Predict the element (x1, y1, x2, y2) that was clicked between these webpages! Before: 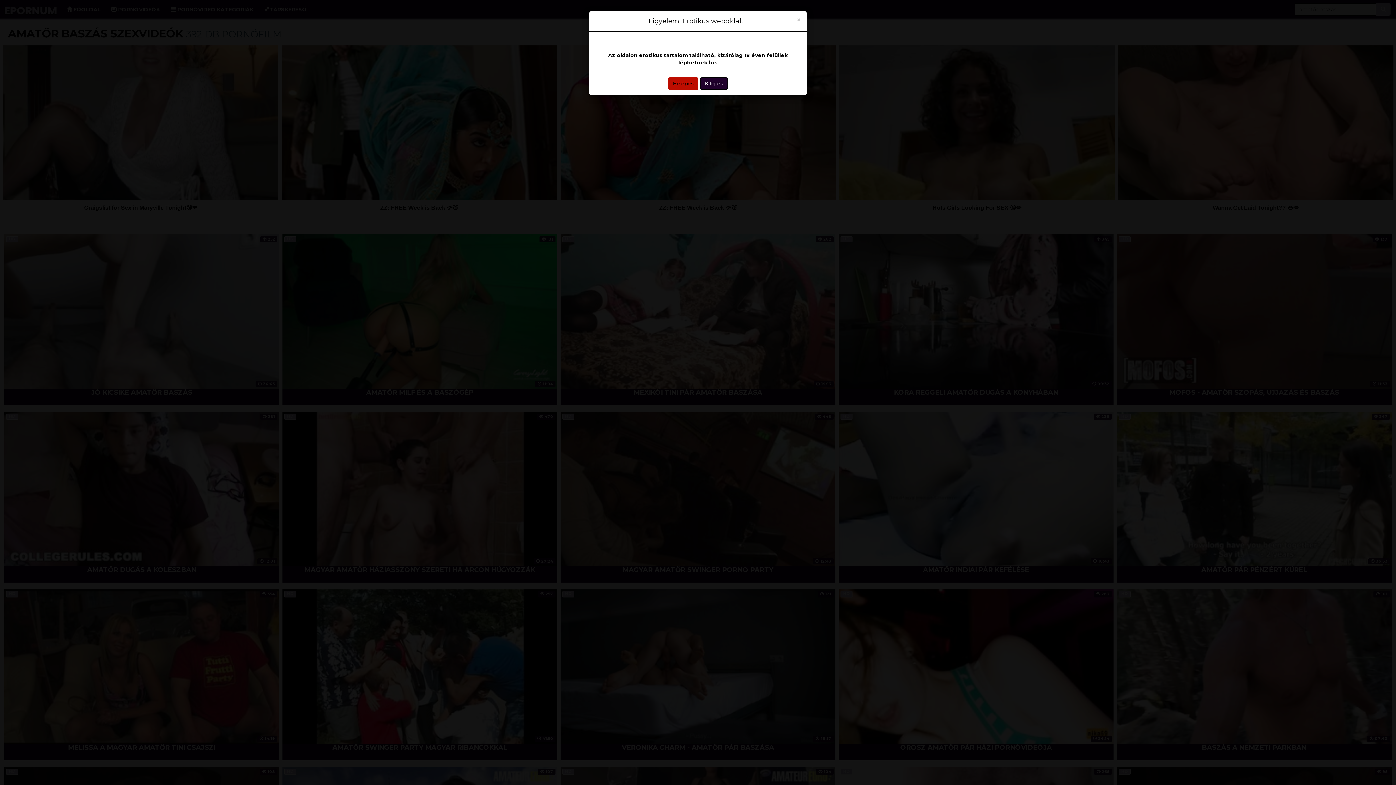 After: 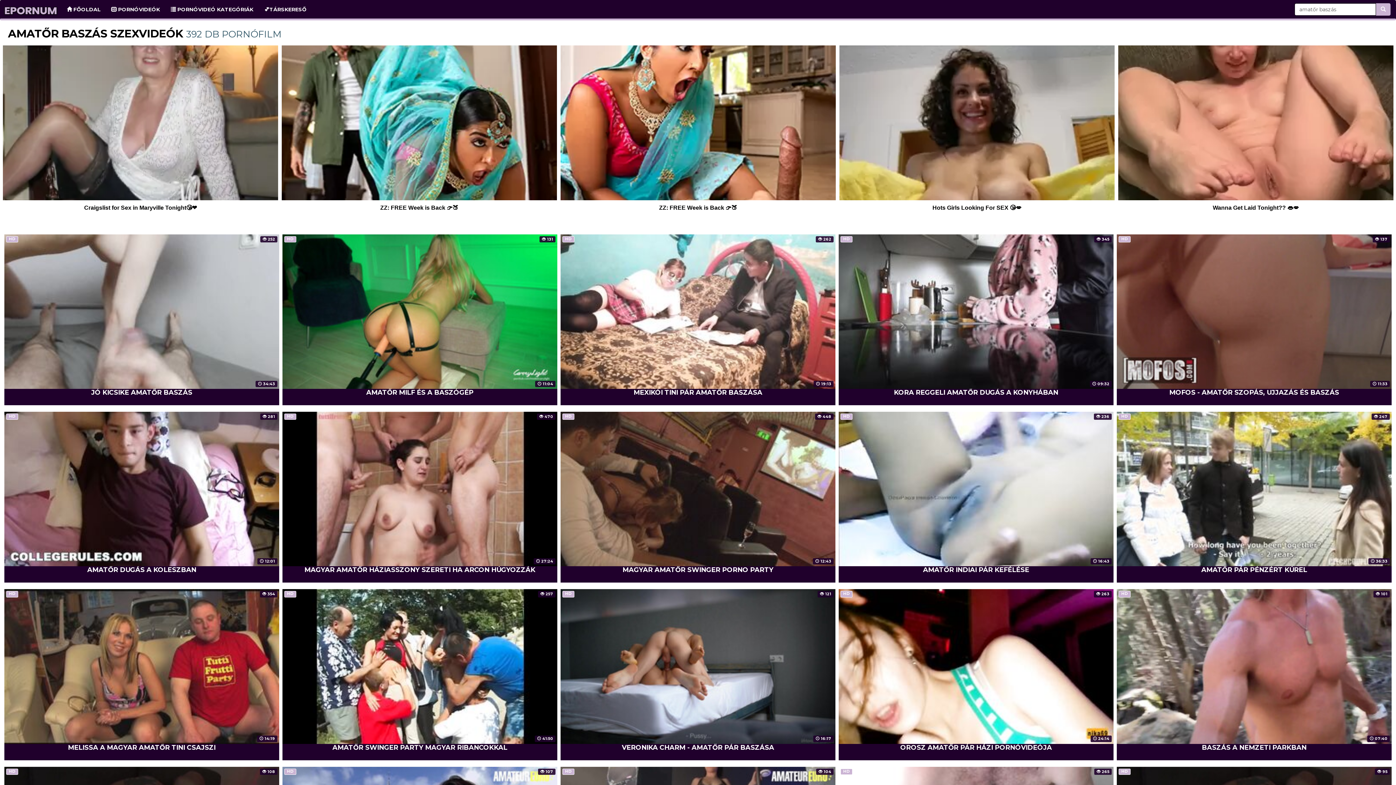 Action: label: Close bbox: (796, 16, 801, 23)